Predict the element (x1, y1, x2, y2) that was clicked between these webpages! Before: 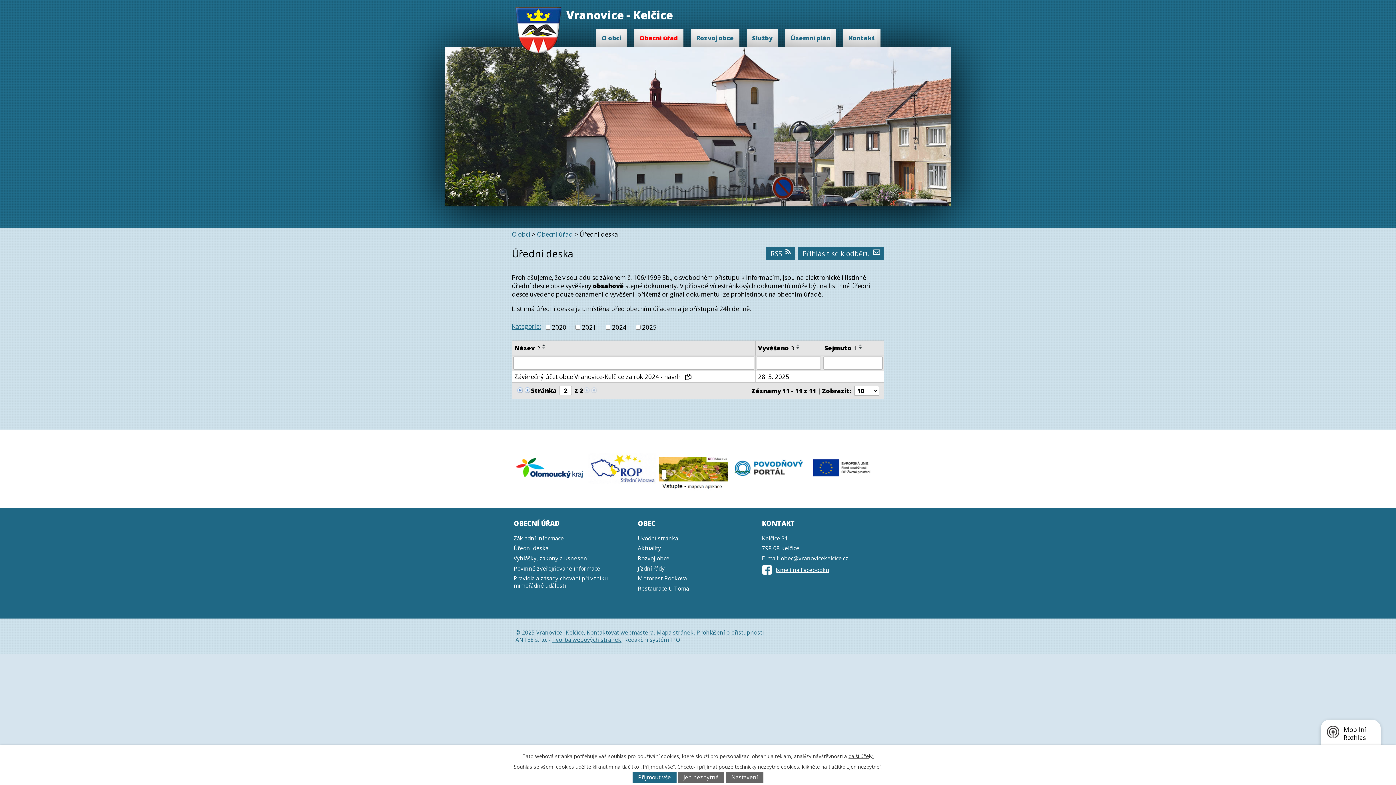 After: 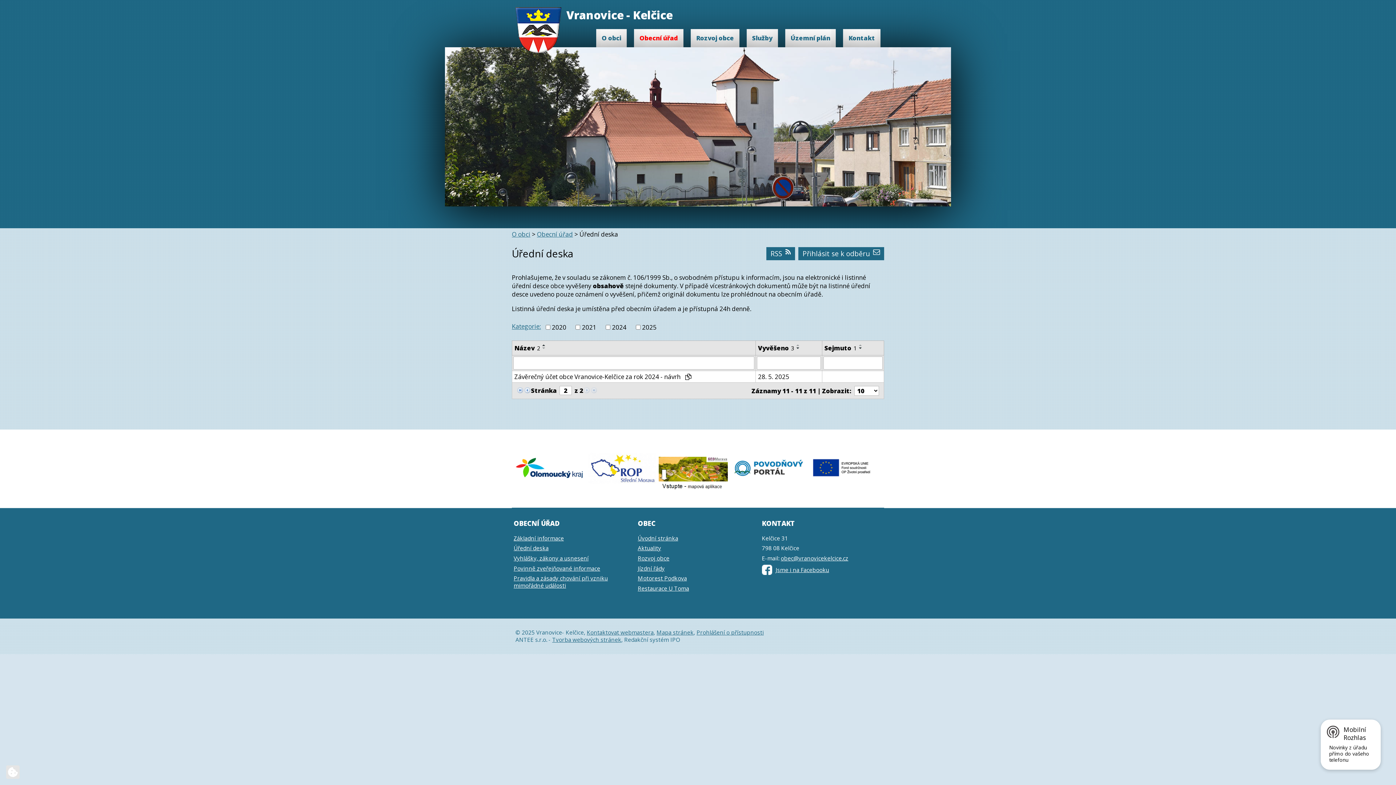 Action: label: Jen nezbytné bbox: (678, 772, 724, 783)